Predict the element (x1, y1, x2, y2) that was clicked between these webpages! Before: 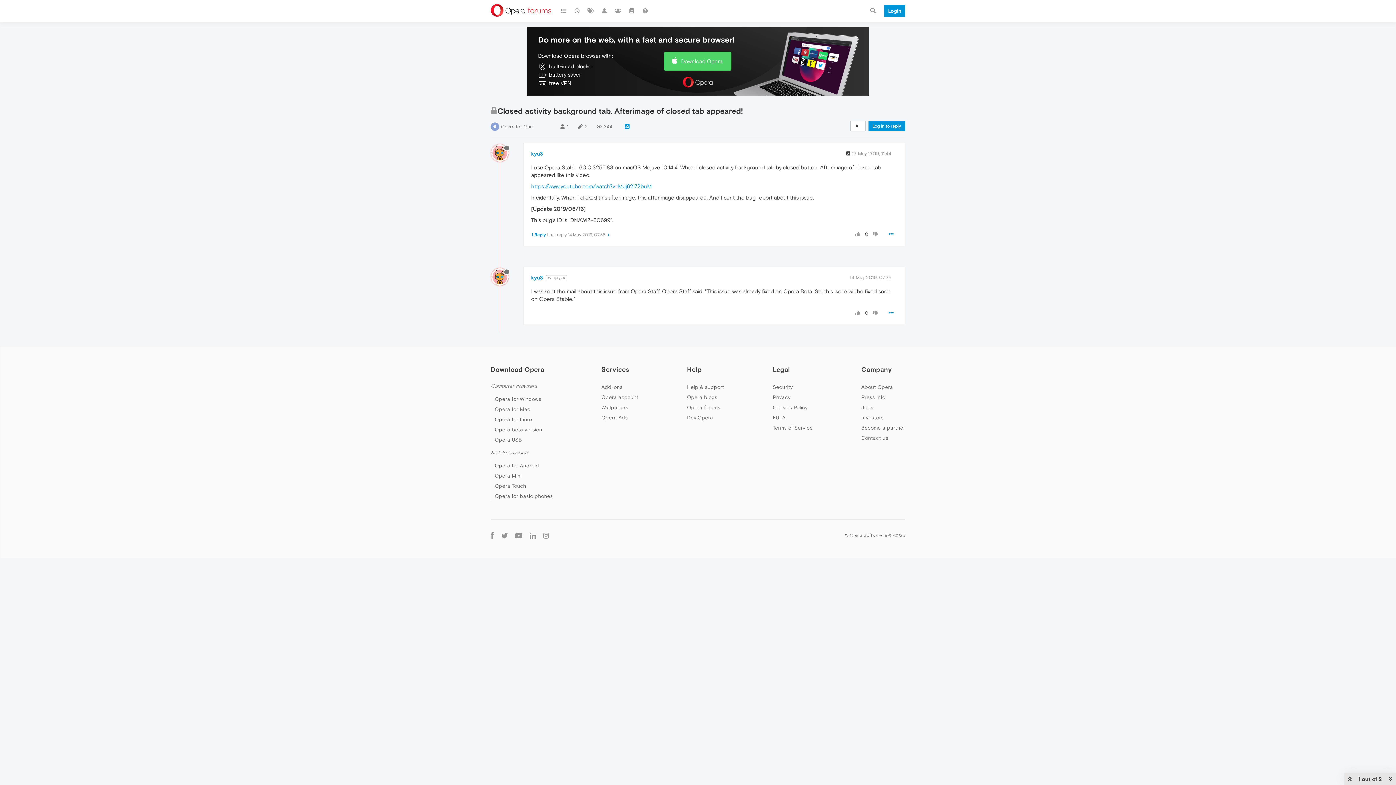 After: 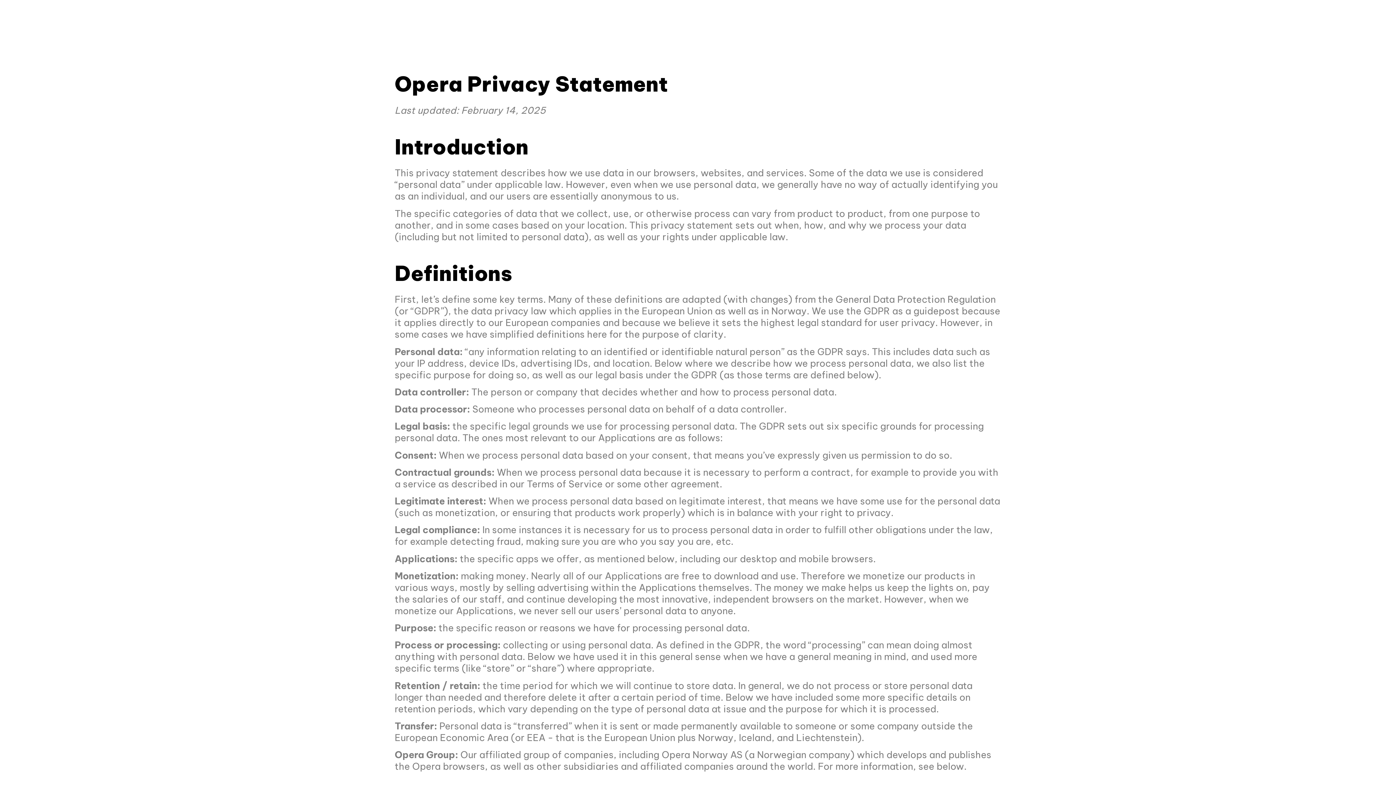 Action: bbox: (772, 394, 790, 400) label: Privacy